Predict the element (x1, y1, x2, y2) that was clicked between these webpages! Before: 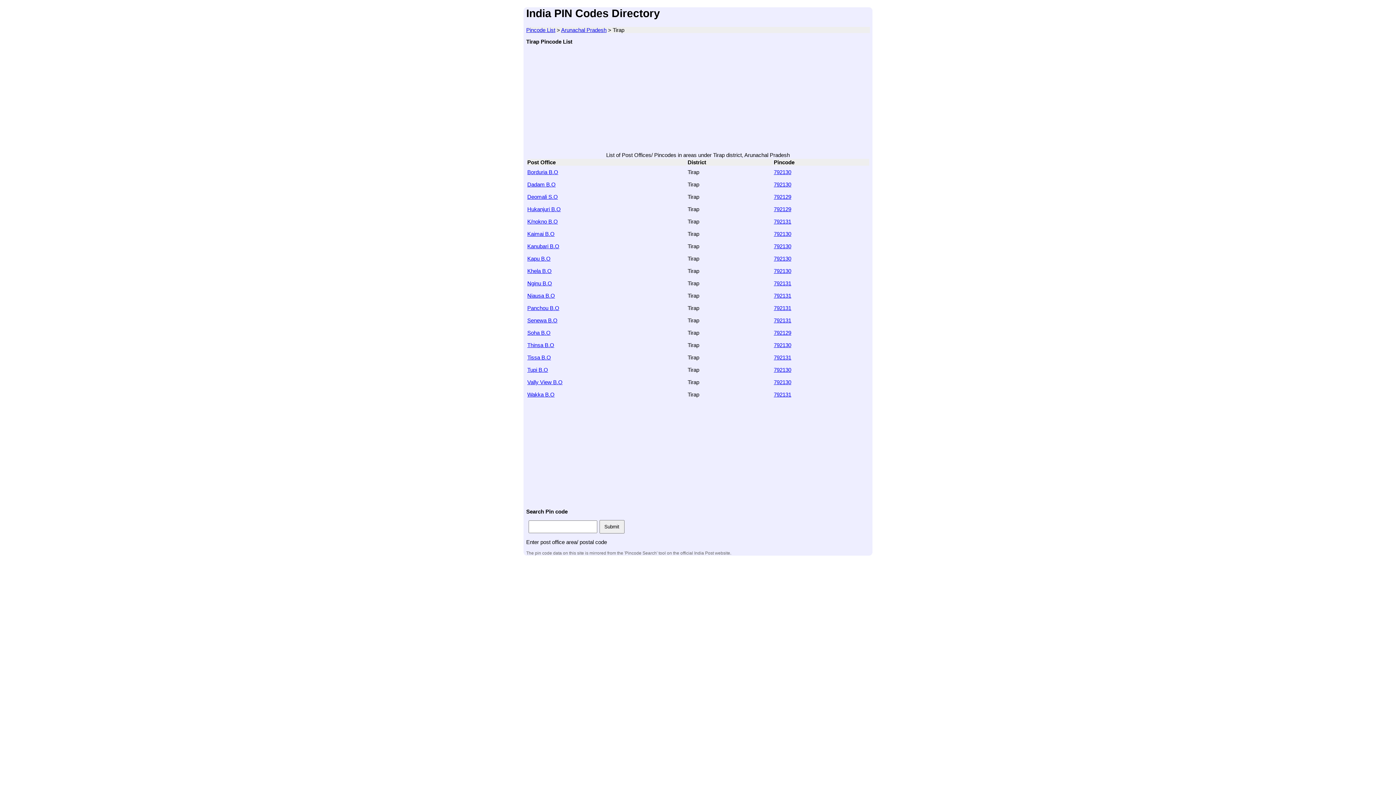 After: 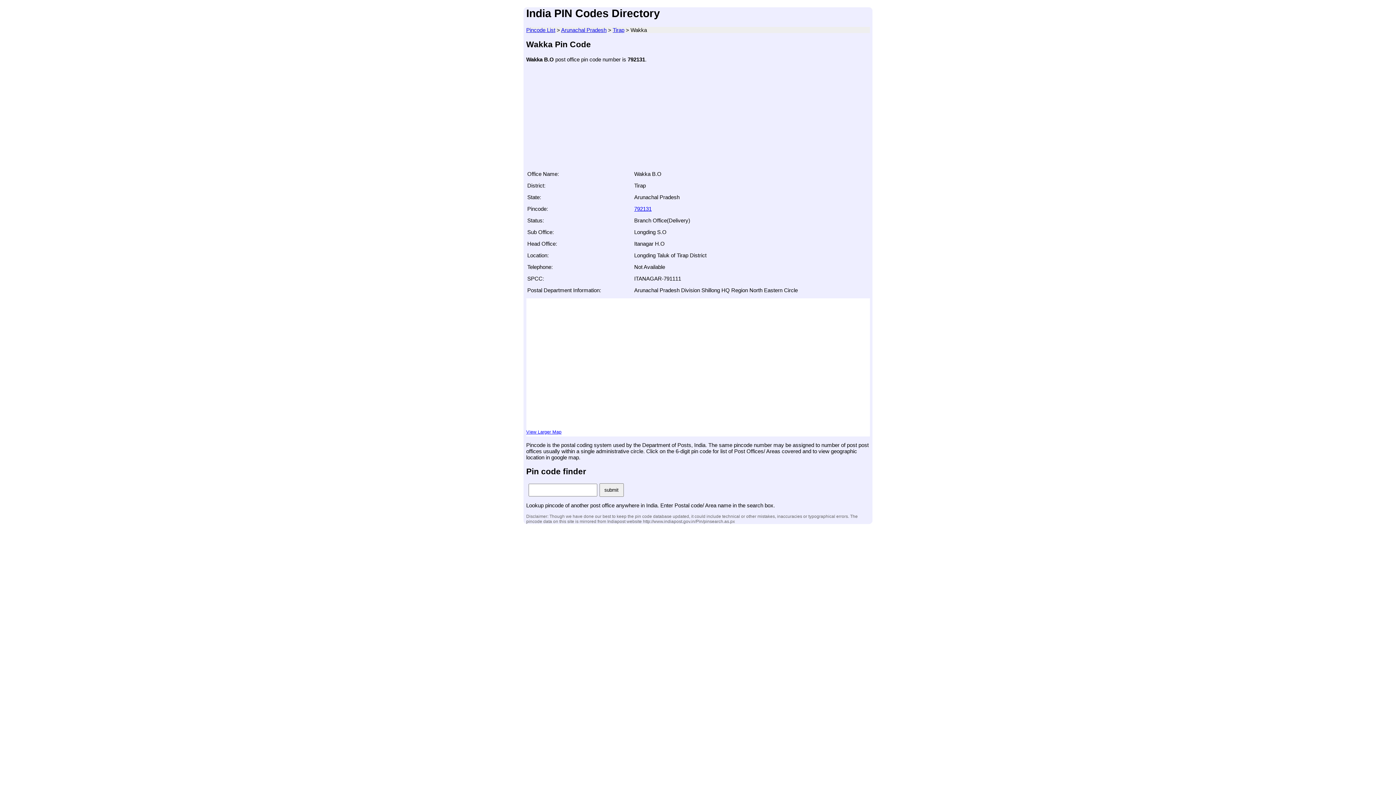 Action: label: Wakka B.O bbox: (527, 391, 554, 397)